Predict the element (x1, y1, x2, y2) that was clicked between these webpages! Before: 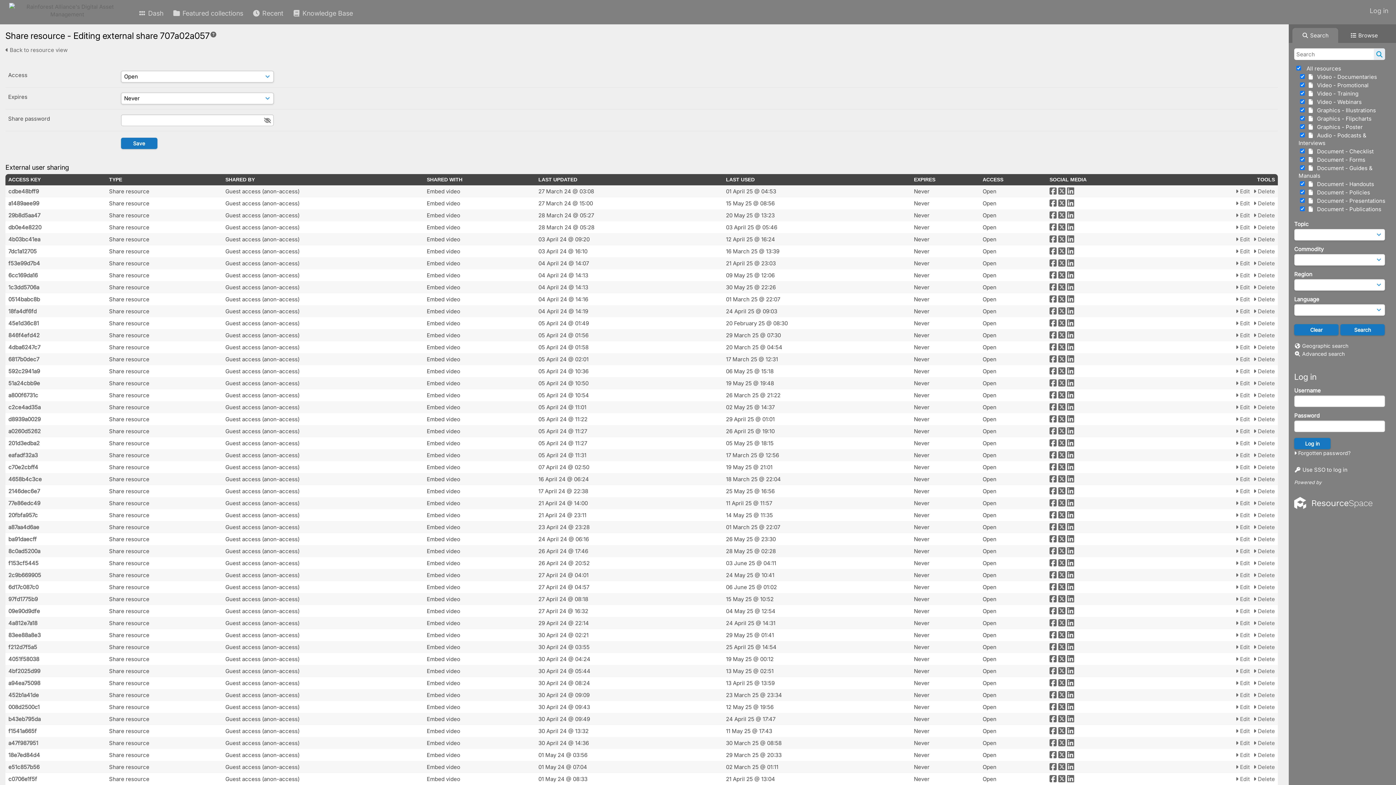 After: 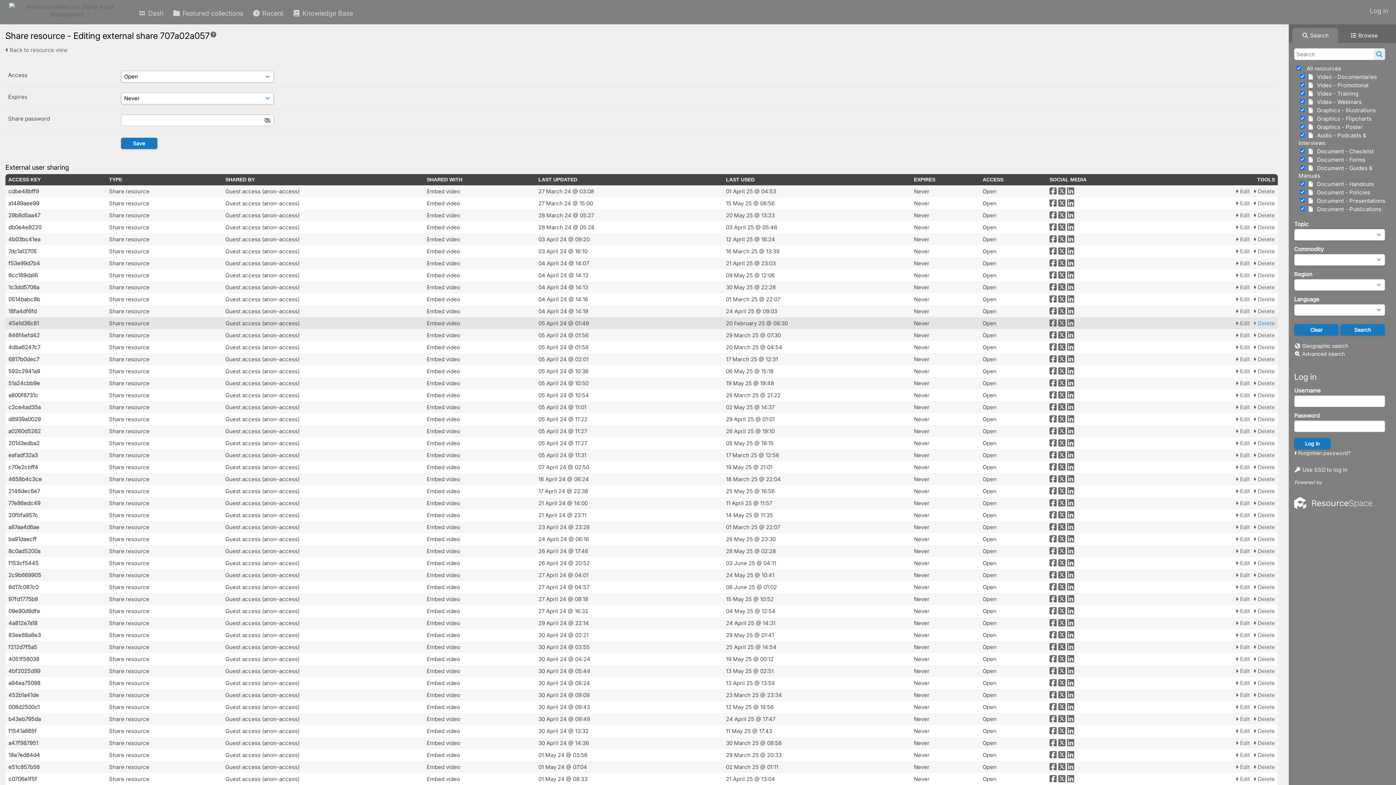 Action: bbox: (1253, 319, 1275, 327) label:  Delete